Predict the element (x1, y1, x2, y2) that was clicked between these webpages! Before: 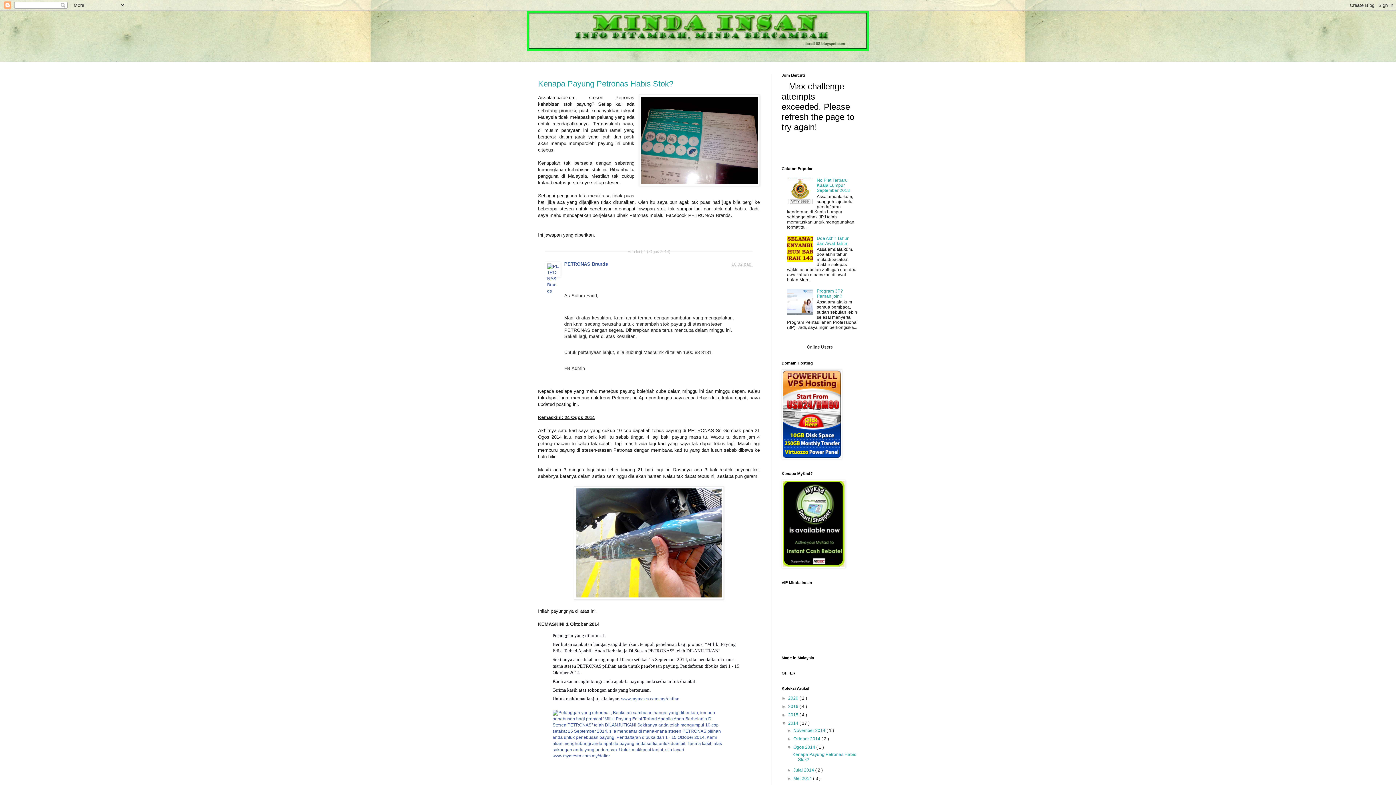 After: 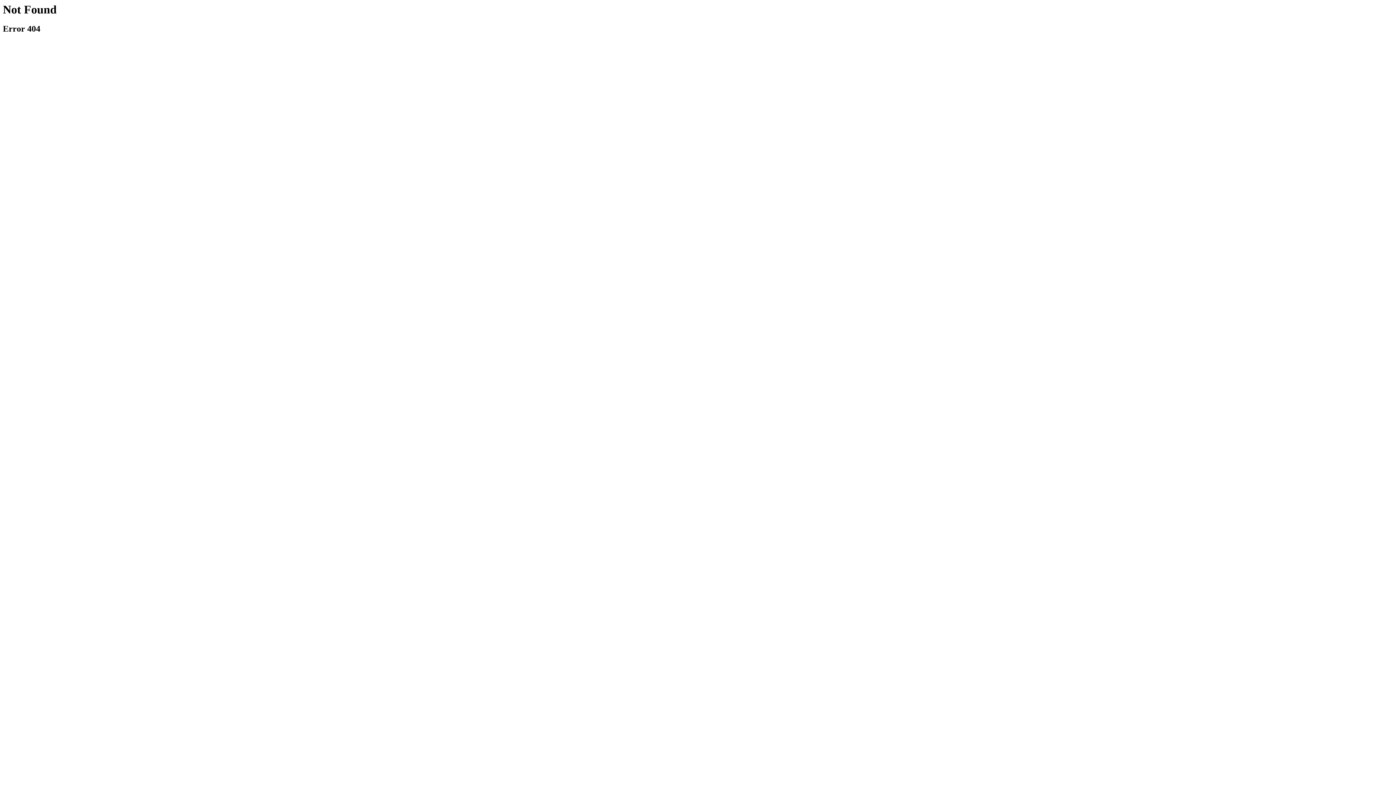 Action: bbox: (731, 261, 752, 266) label: 10.02 pagi